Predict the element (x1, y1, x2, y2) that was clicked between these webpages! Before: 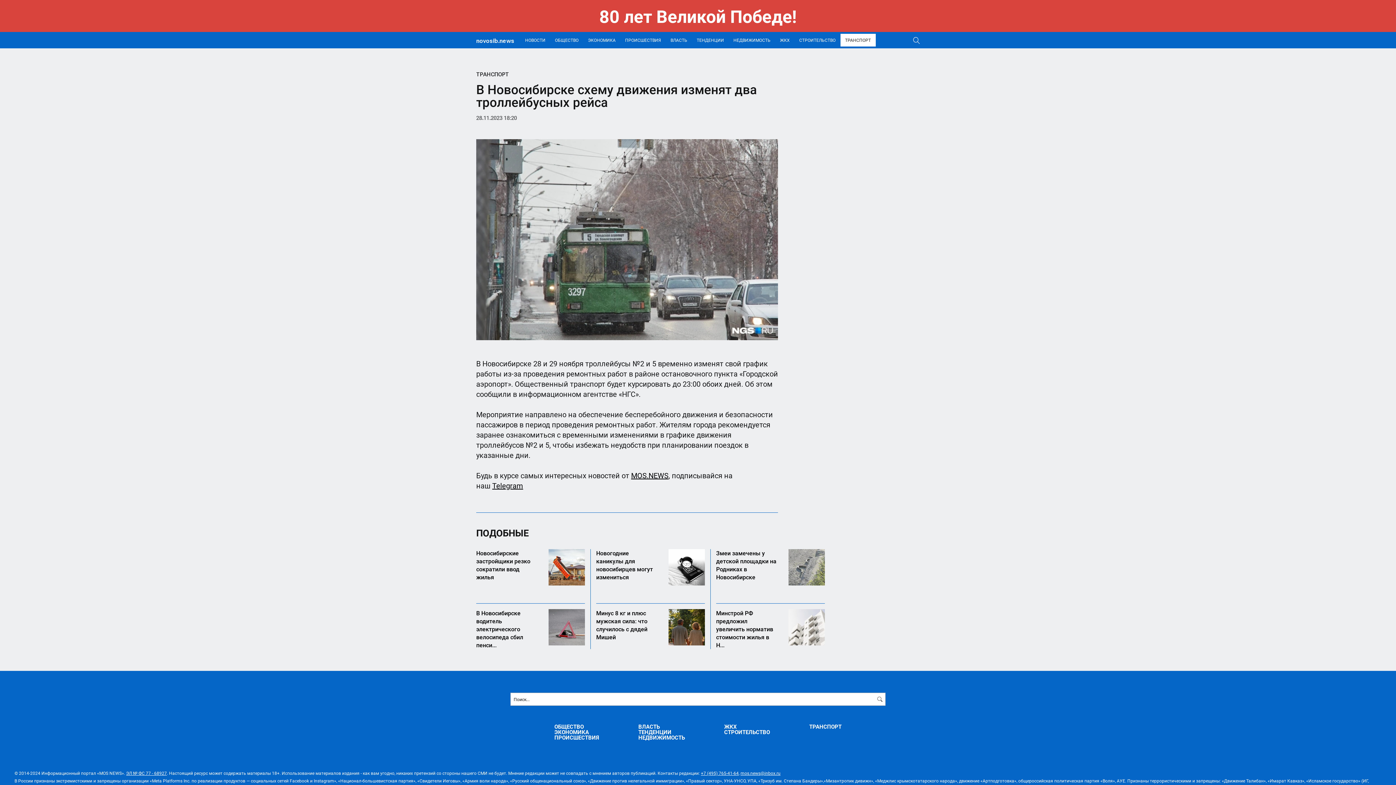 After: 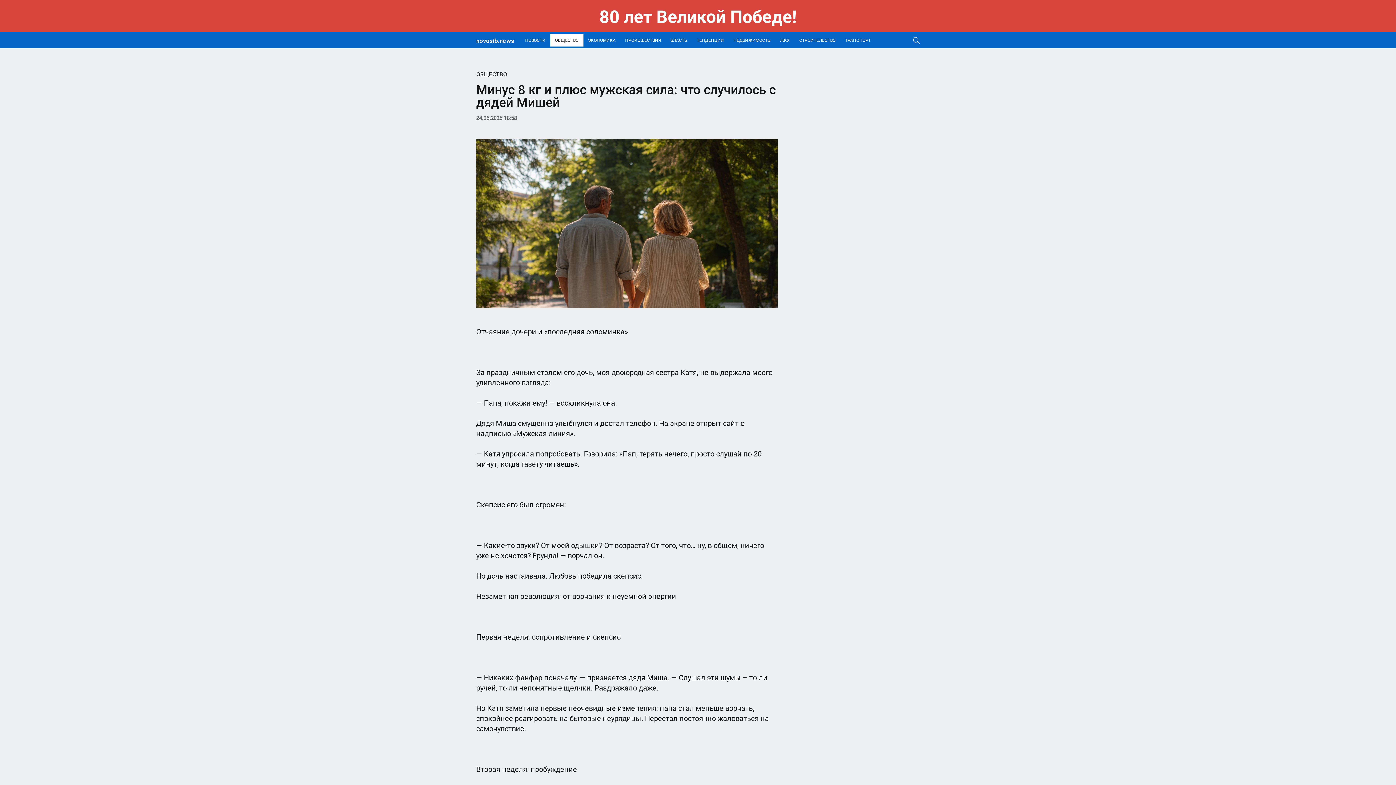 Action: bbox: (596, 609, 705, 645) label: Минус 8 кг и плюс мужская сила: что случилось с дядей Мишей